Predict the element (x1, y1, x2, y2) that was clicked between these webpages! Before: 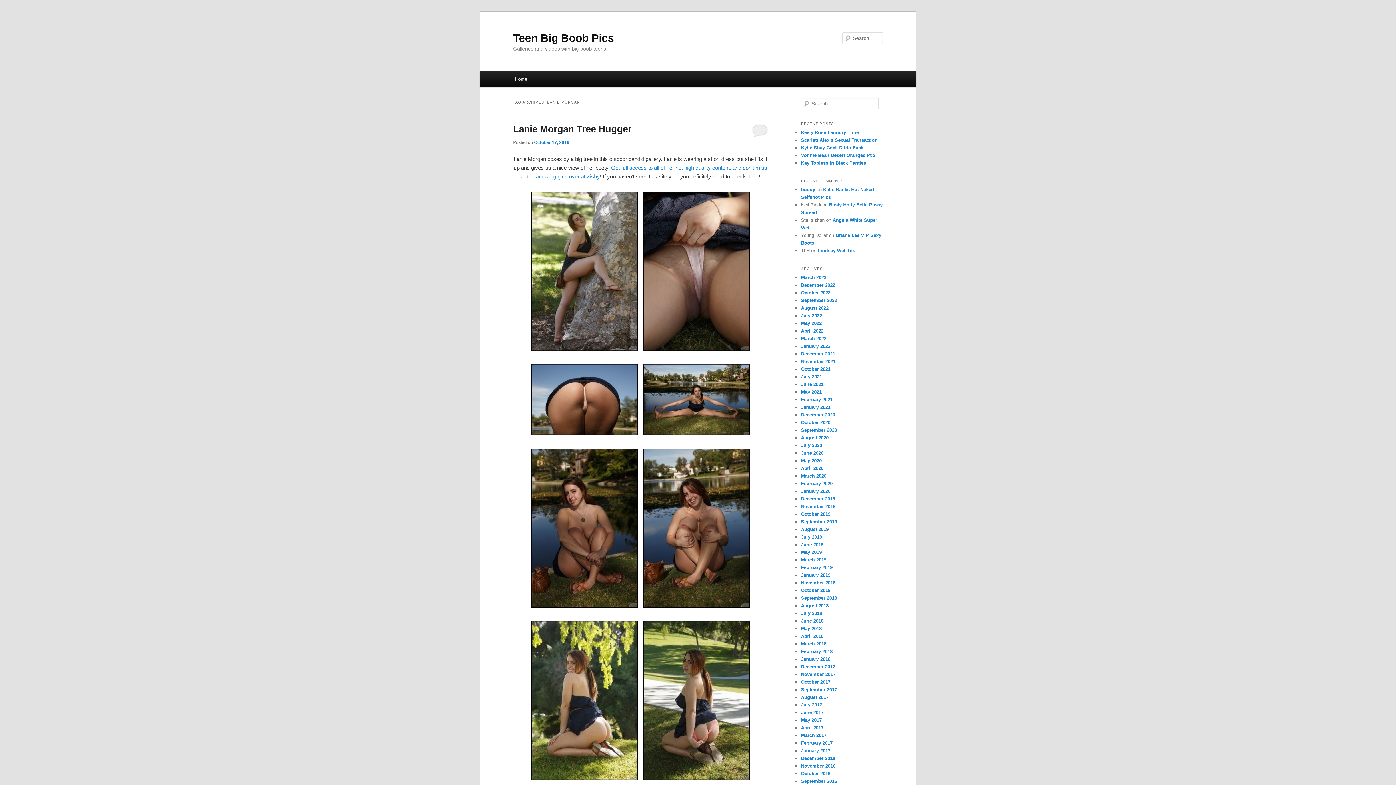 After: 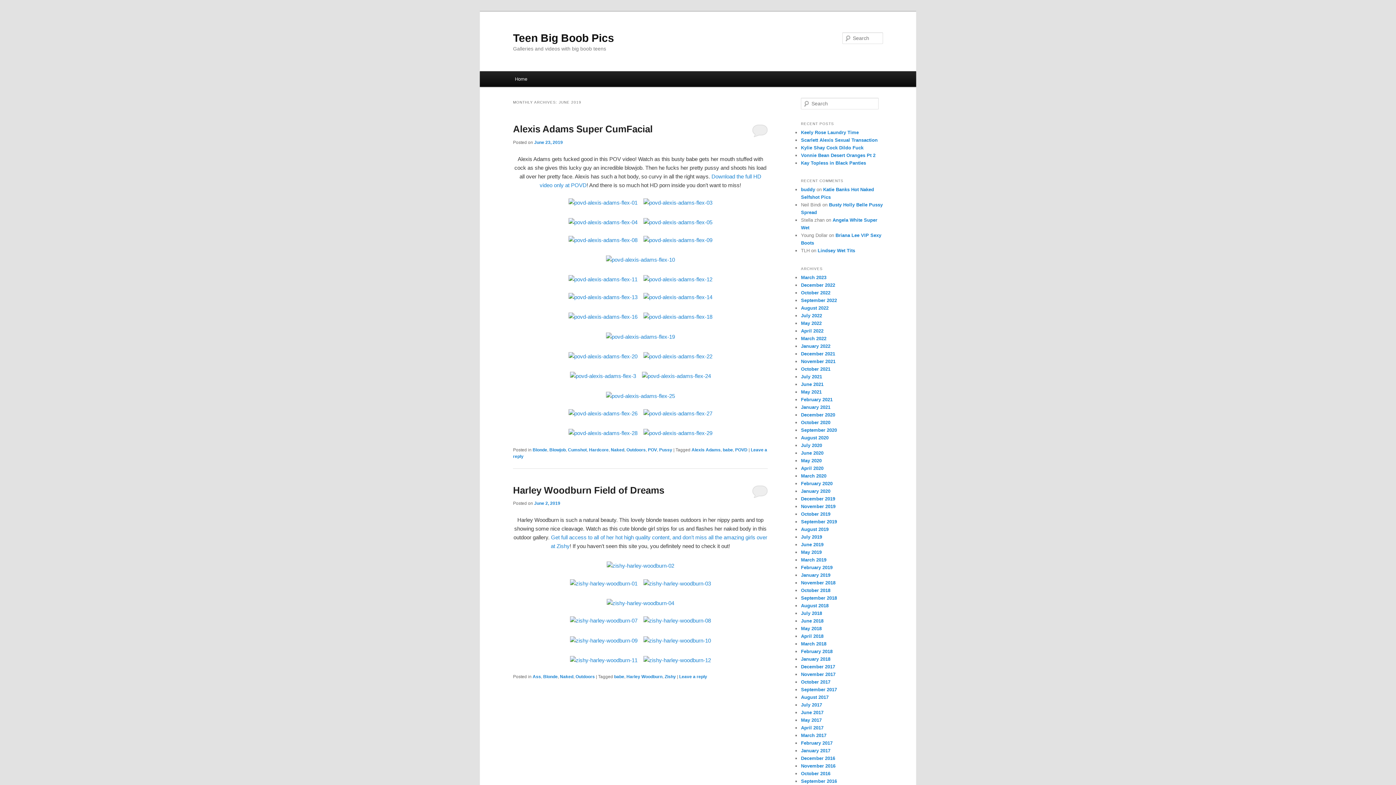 Action: bbox: (801, 542, 823, 547) label: June 2019